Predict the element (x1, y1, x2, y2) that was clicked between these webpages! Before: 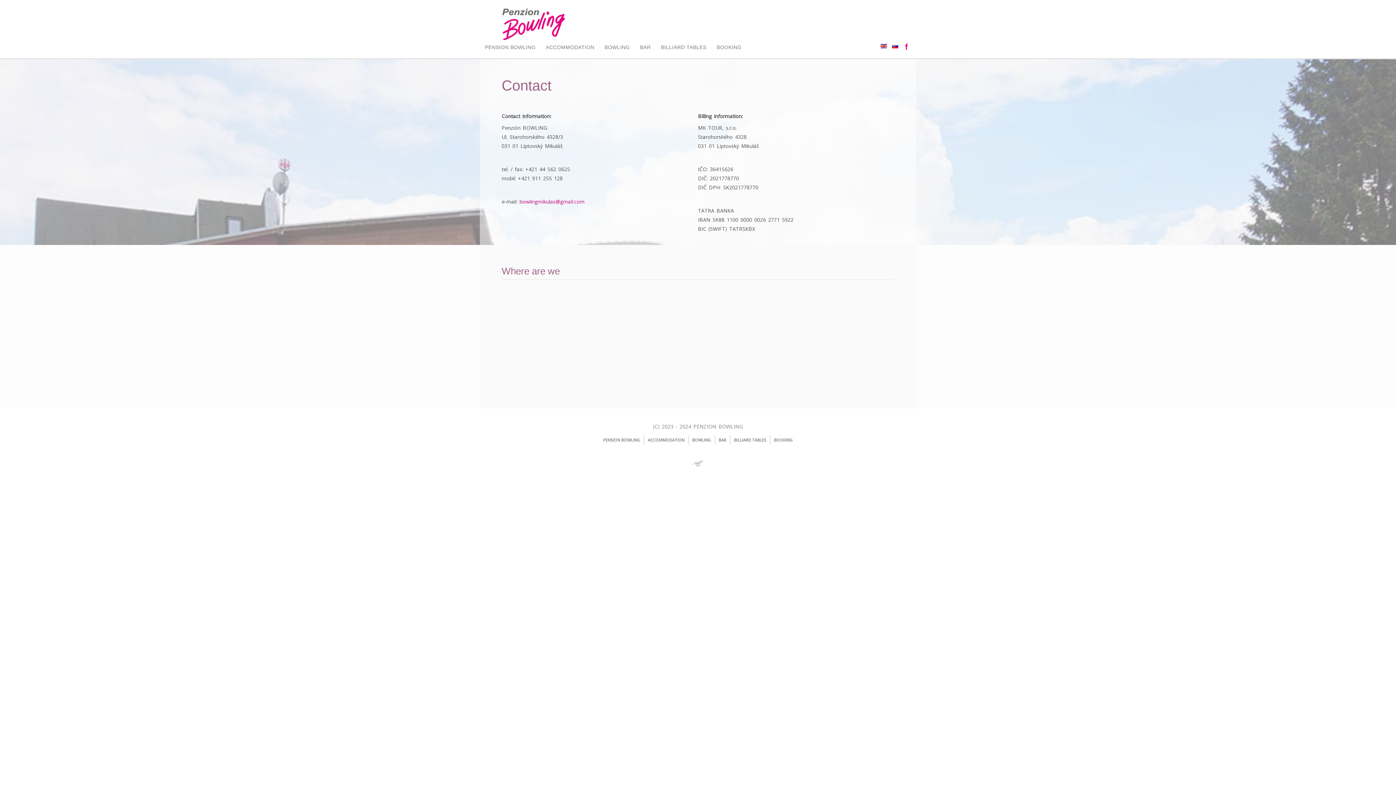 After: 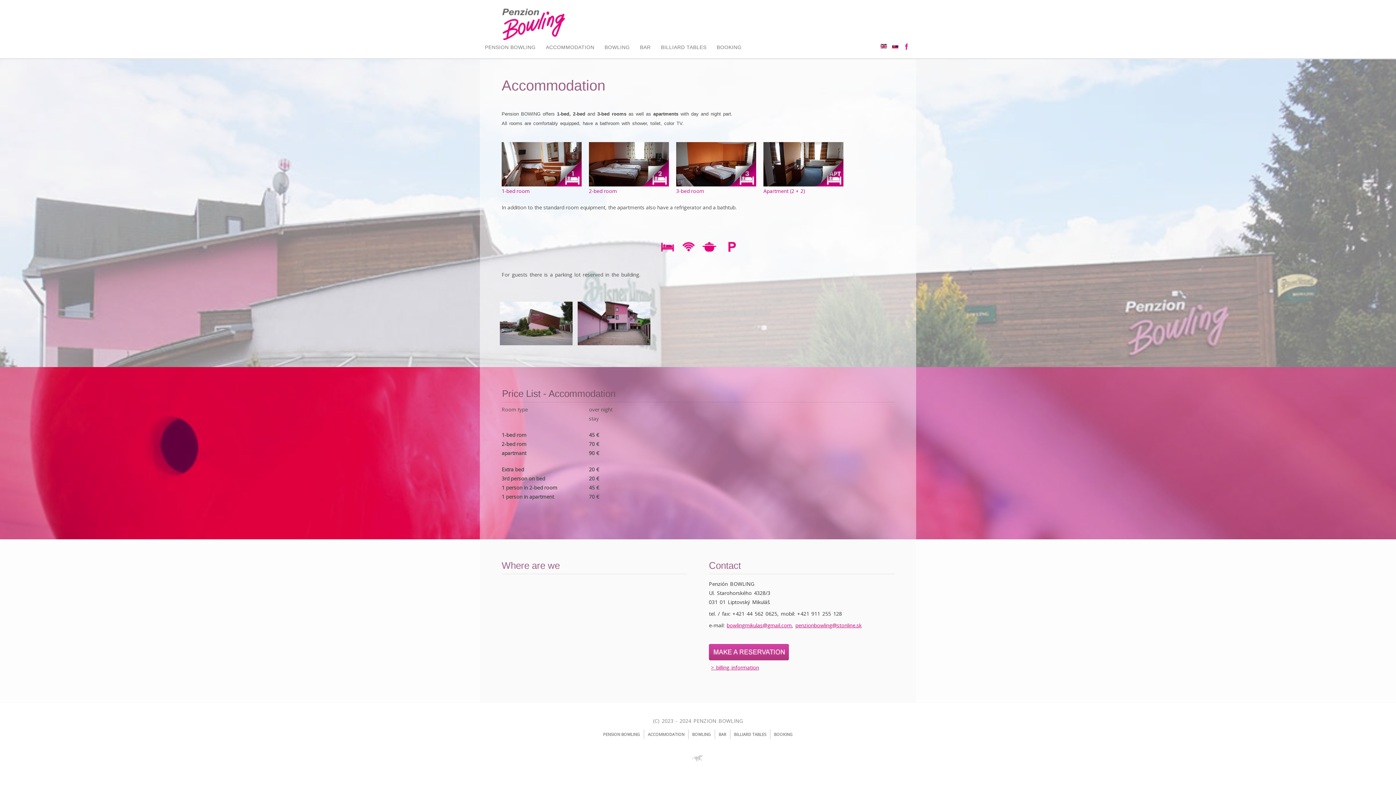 Action: bbox: (480, 0, 600, 40)